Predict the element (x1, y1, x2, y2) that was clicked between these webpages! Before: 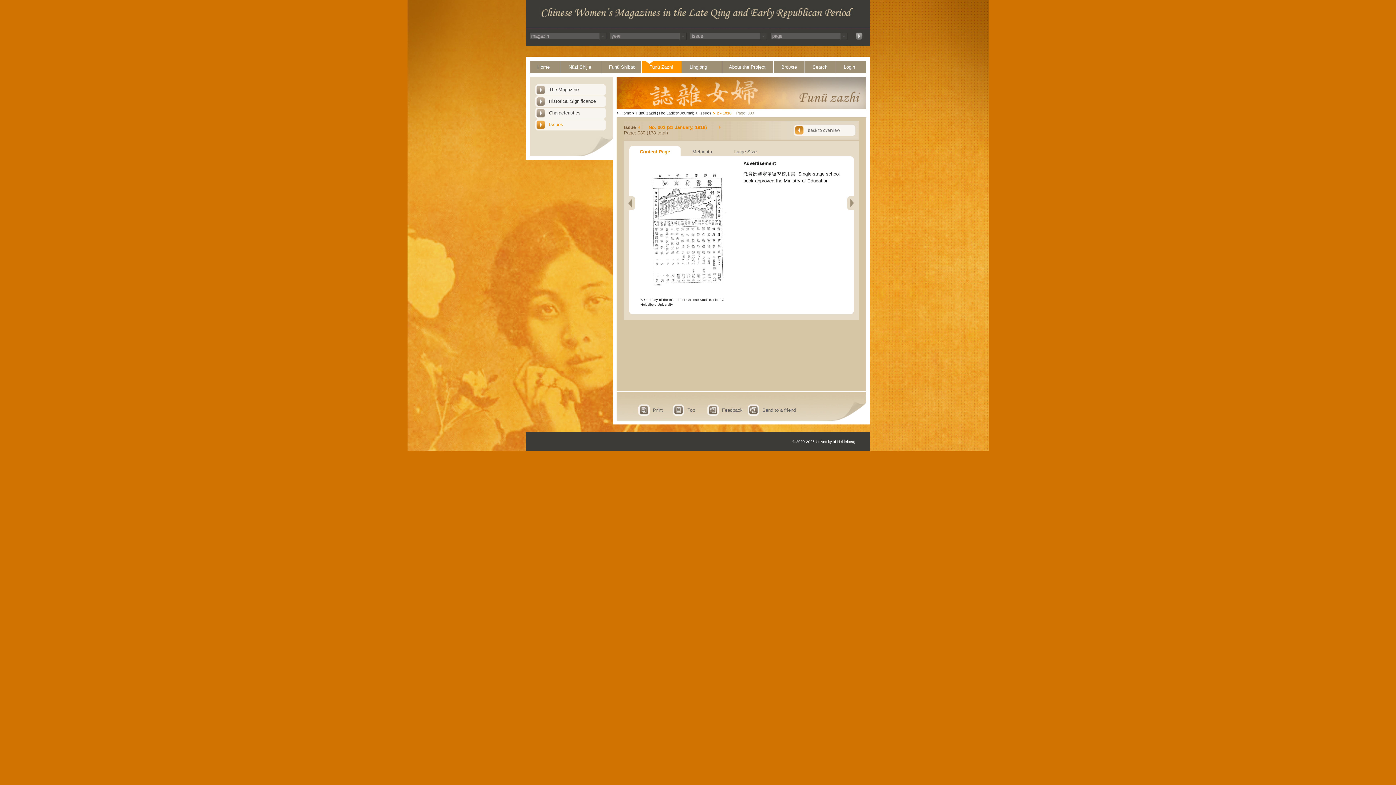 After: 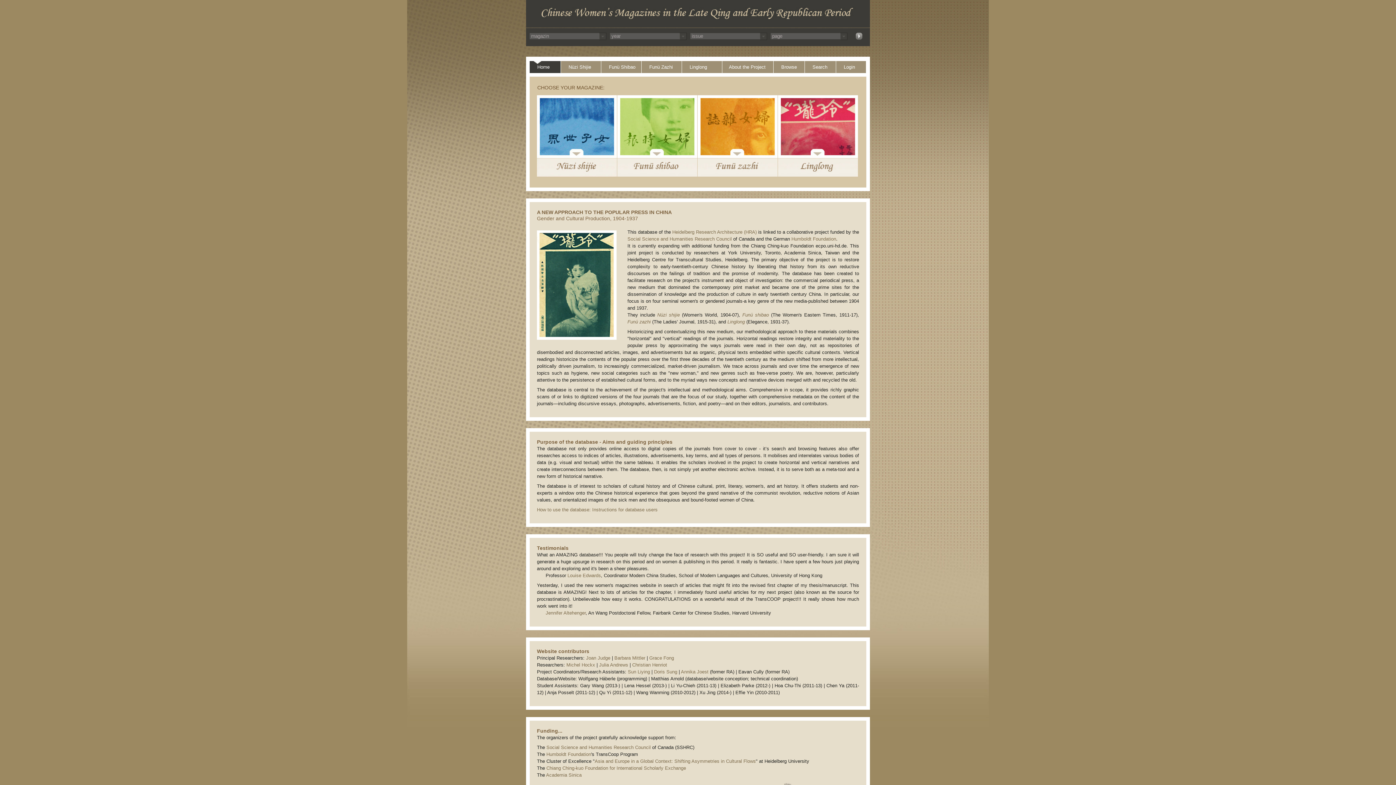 Action: bbox: (529, 61, 560, 73) label: Home